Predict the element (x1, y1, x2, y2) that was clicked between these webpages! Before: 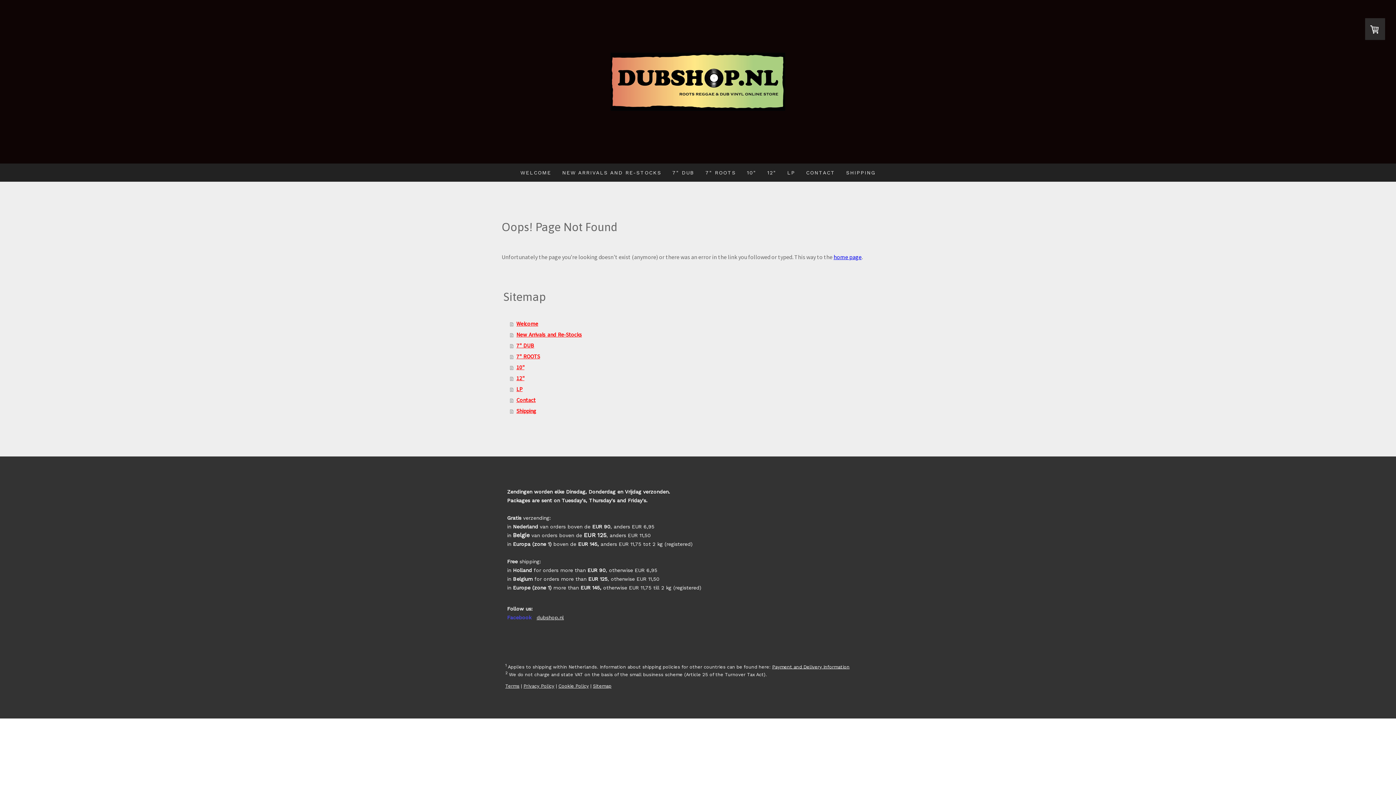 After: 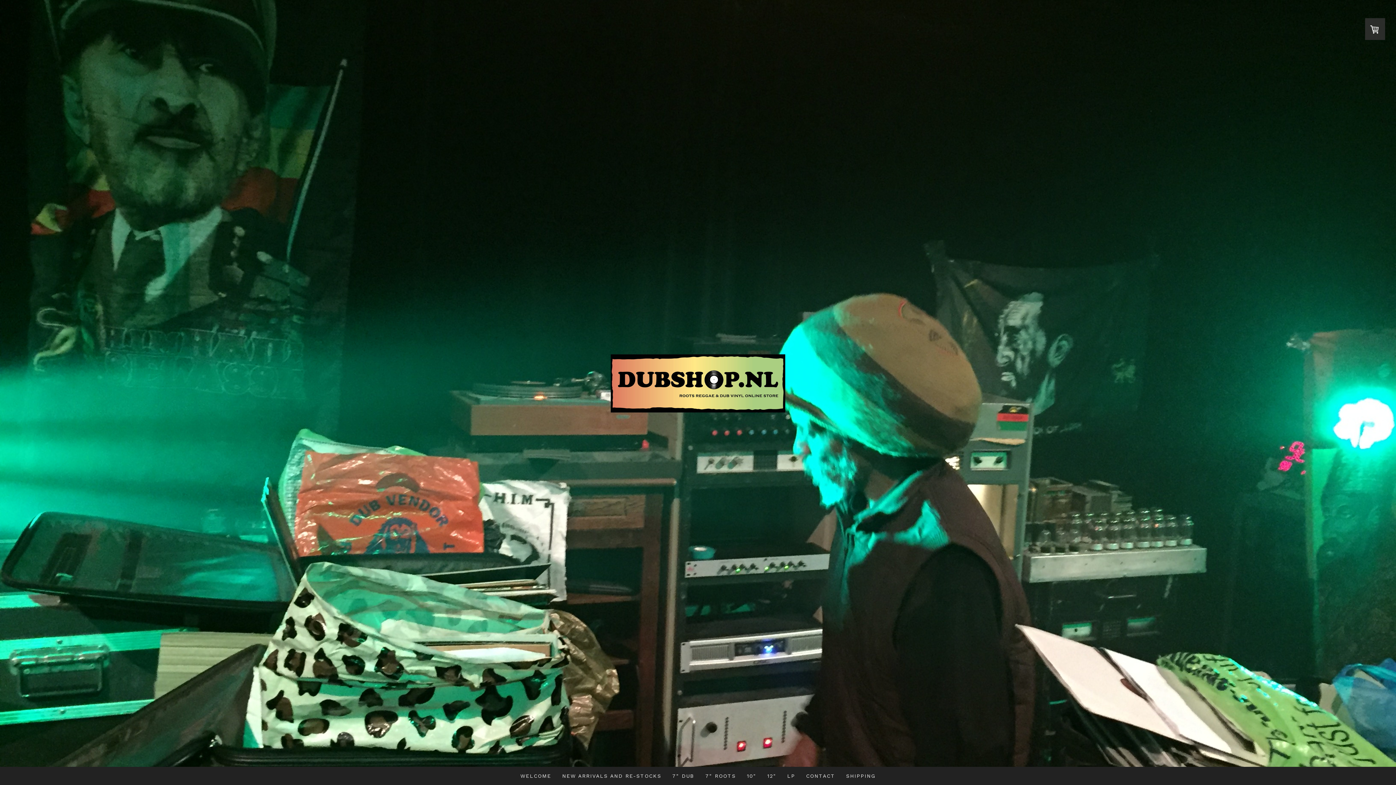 Action: bbox: (510, 318, 894, 329) label: Welcome